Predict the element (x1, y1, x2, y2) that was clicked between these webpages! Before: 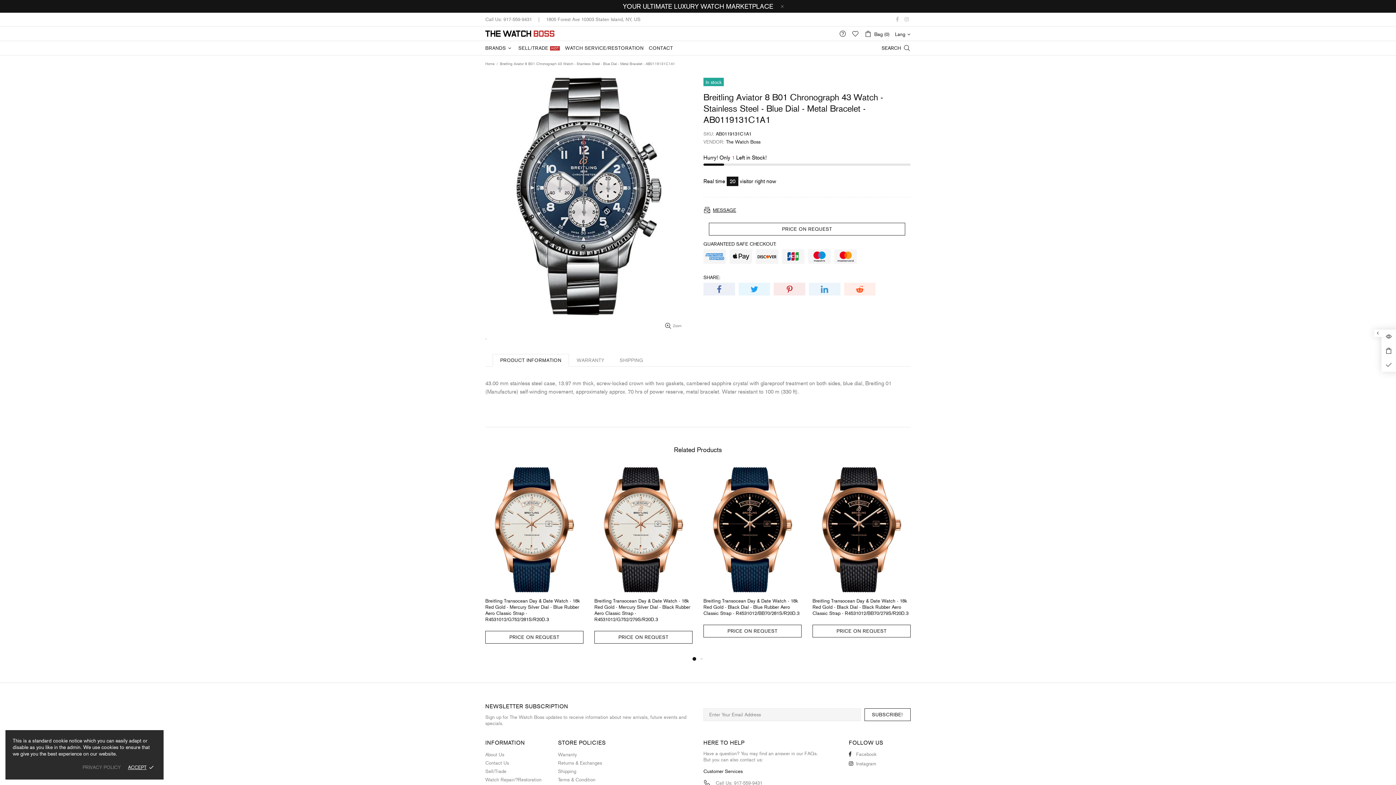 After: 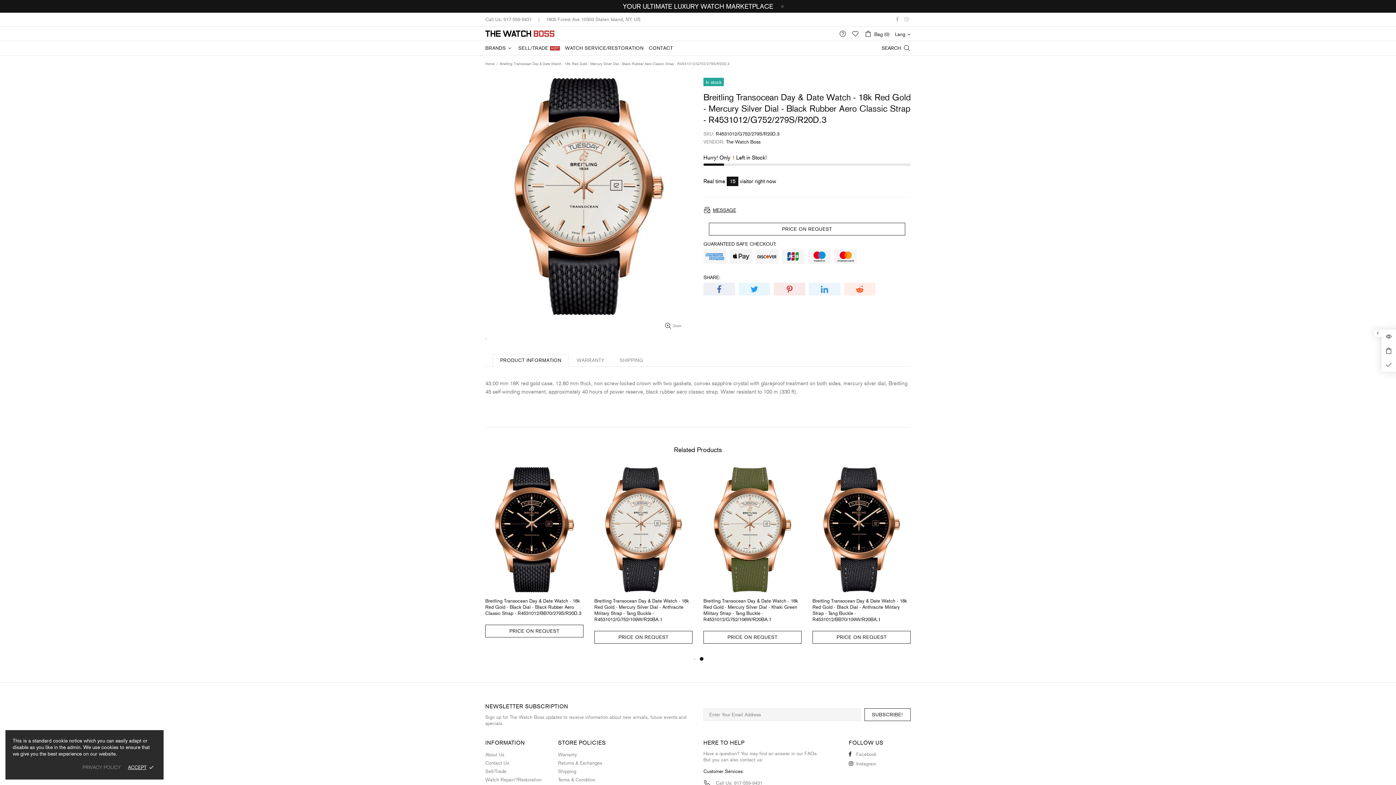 Action: bbox: (594, 467, 692, 592)